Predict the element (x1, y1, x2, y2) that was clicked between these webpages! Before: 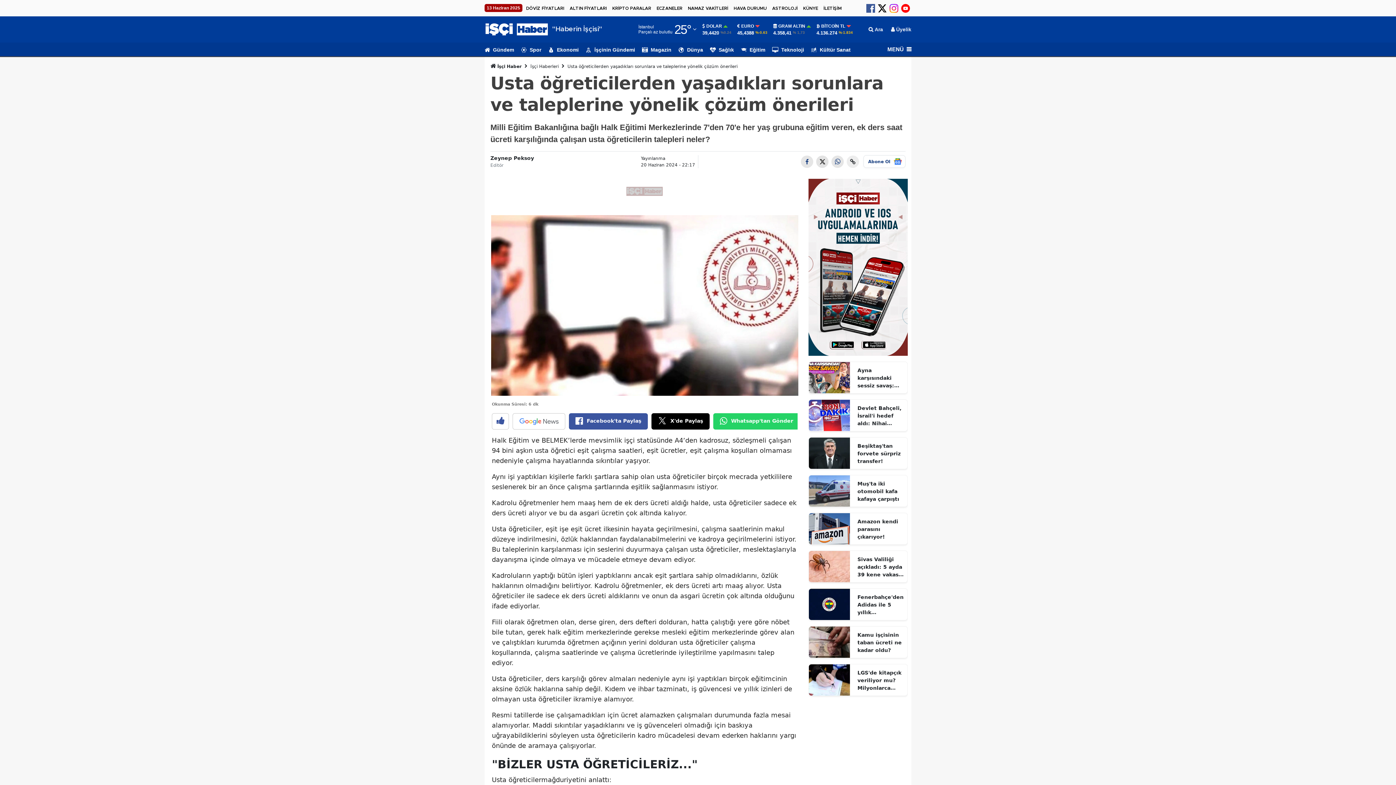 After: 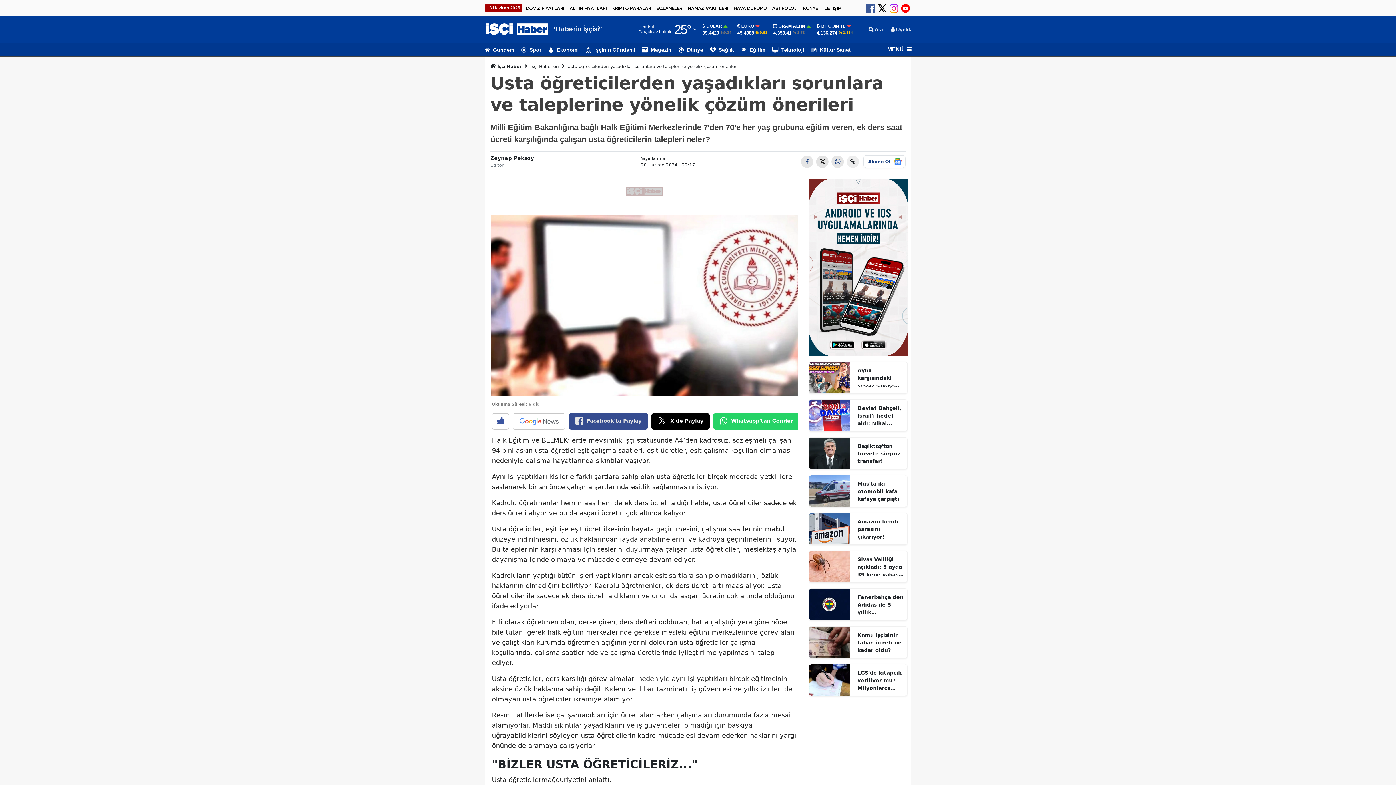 Action: bbox: (569, 413, 648, 429) label: Facebook'ta Paylaş